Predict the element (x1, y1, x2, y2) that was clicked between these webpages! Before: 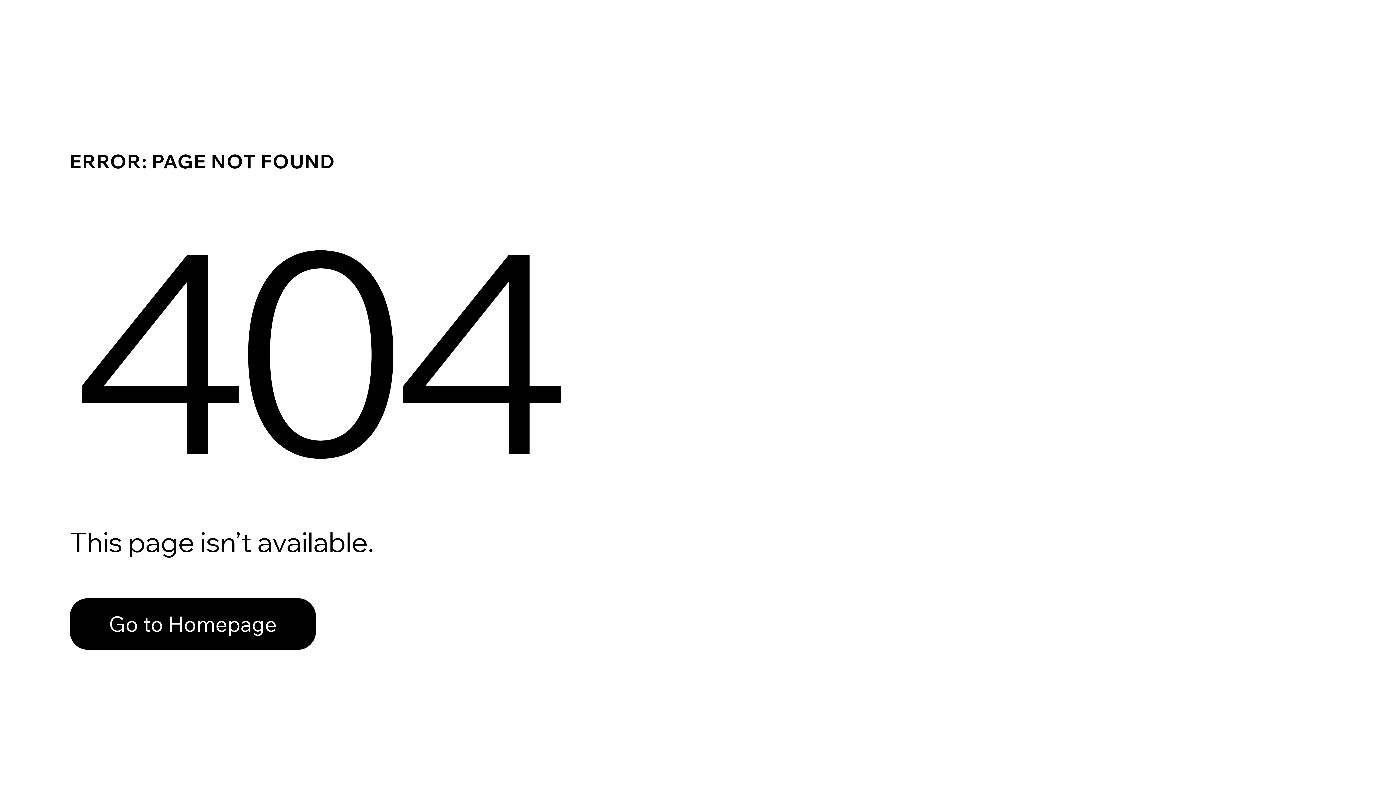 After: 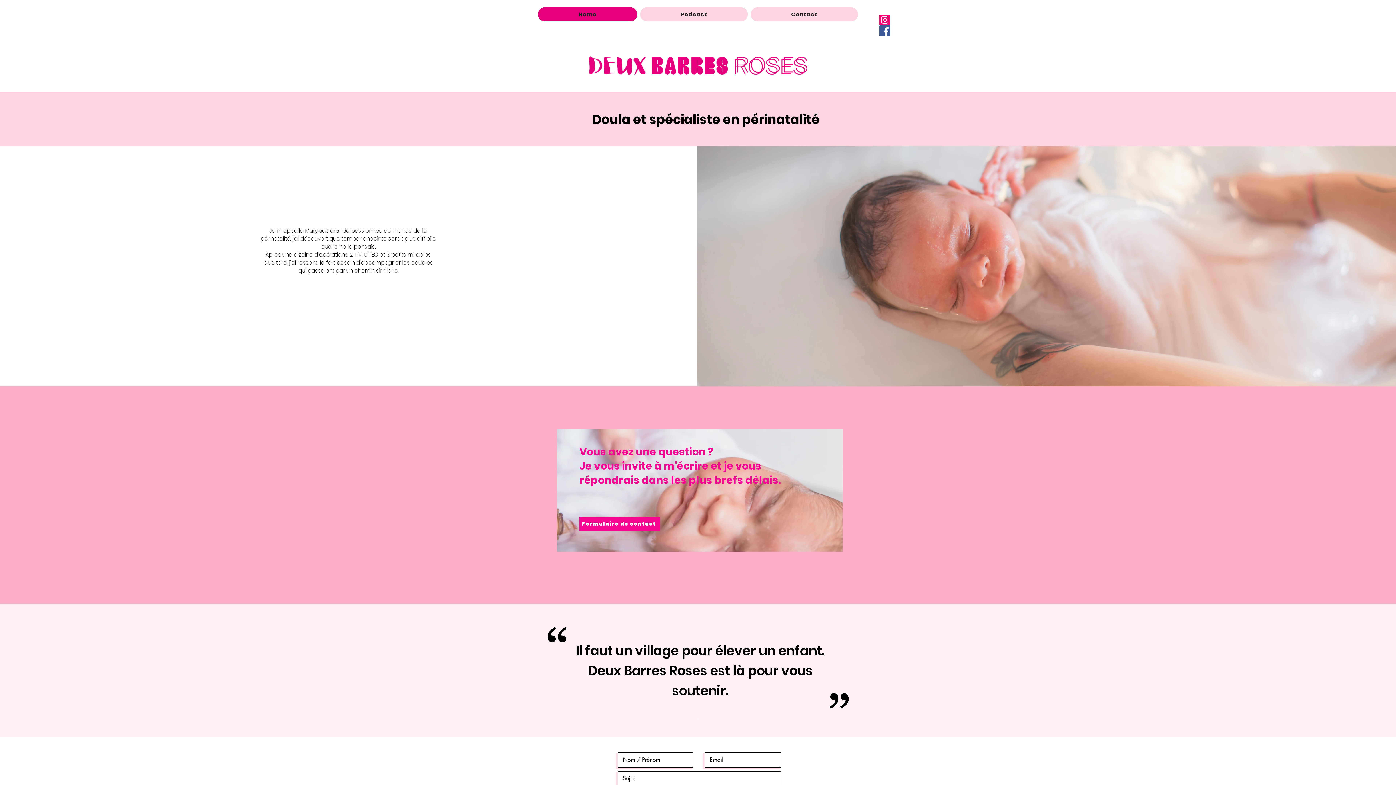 Action: bbox: (69, 582, 768, 659) label: Go to Homepage